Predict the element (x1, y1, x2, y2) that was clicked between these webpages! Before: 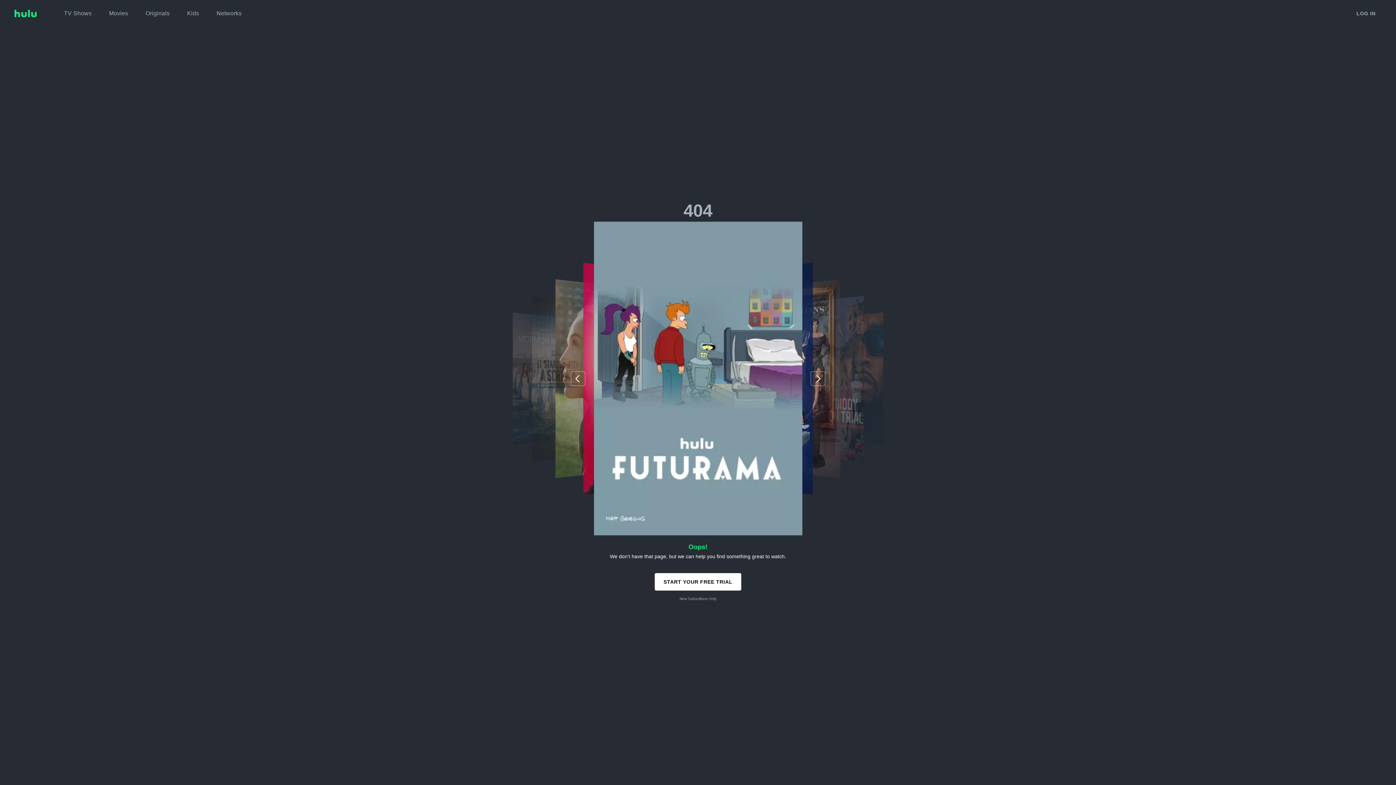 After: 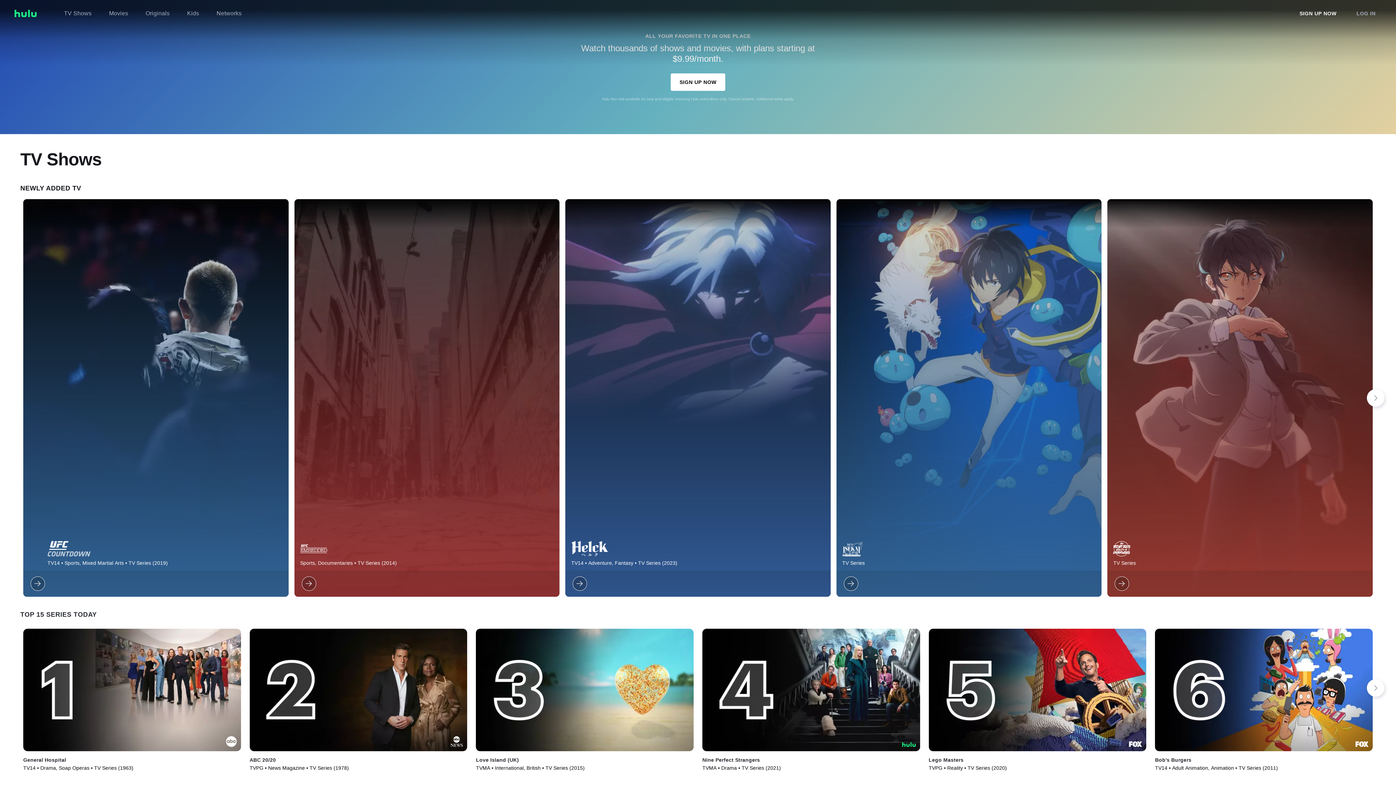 Action: bbox: (64, 6, 91, 20) label: TV Shows